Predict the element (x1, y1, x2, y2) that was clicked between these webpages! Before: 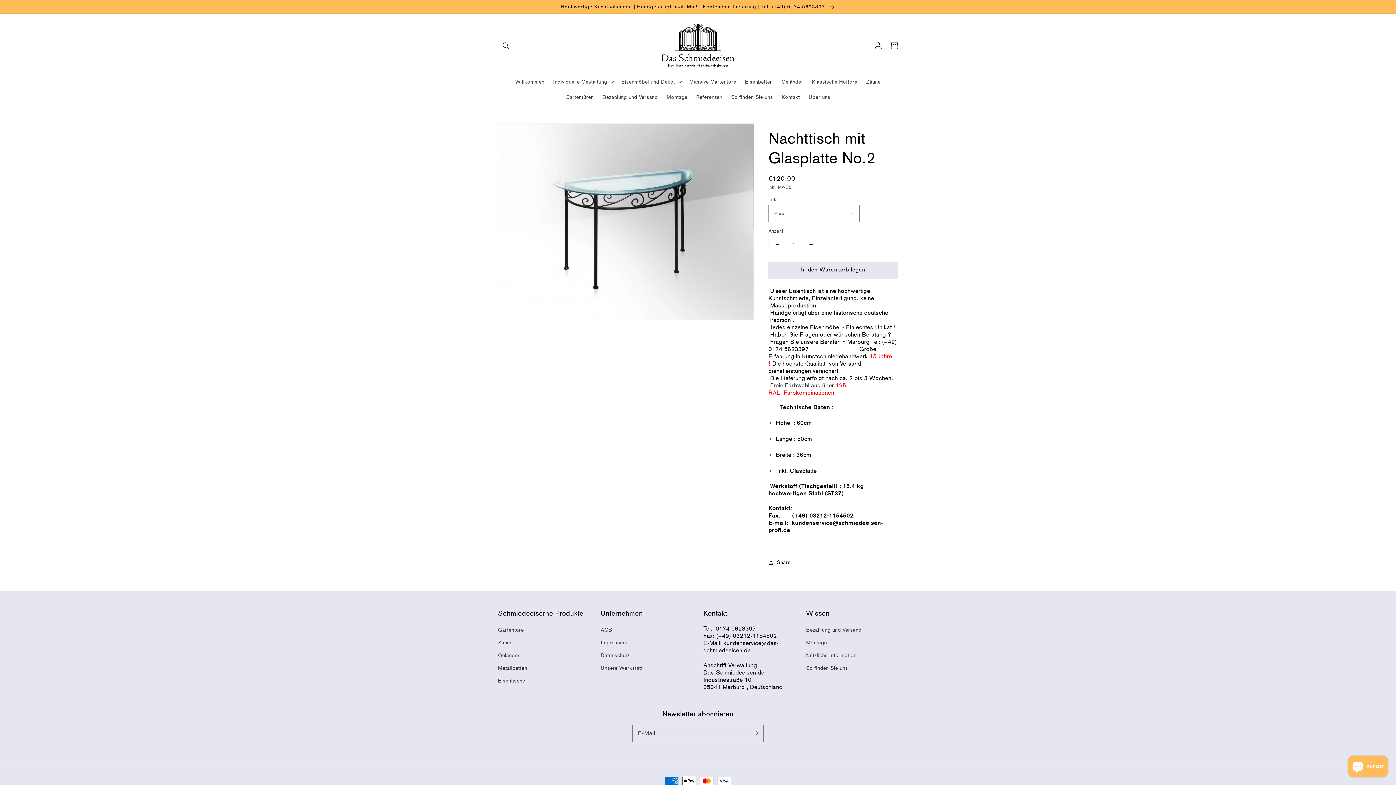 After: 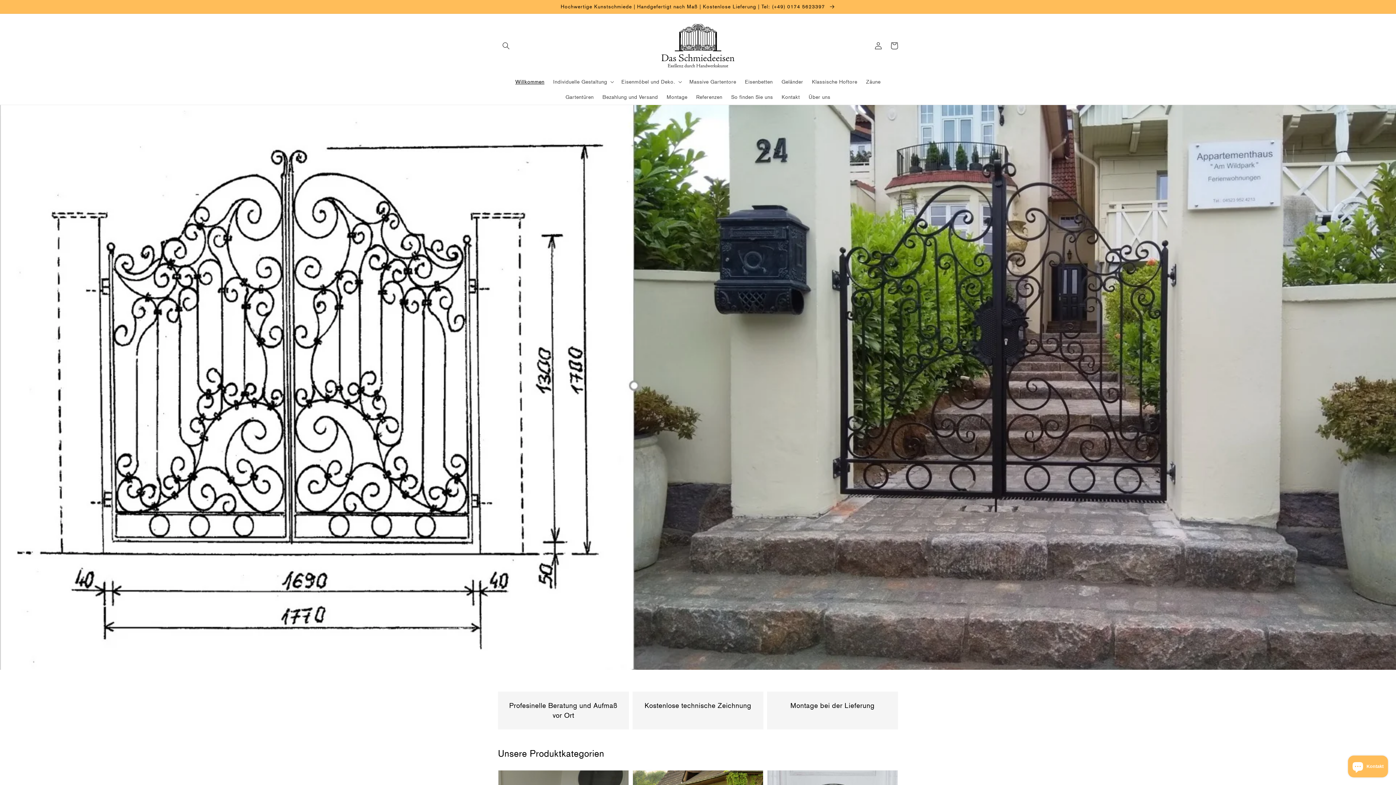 Action: bbox: (659, 21, 737, 70)